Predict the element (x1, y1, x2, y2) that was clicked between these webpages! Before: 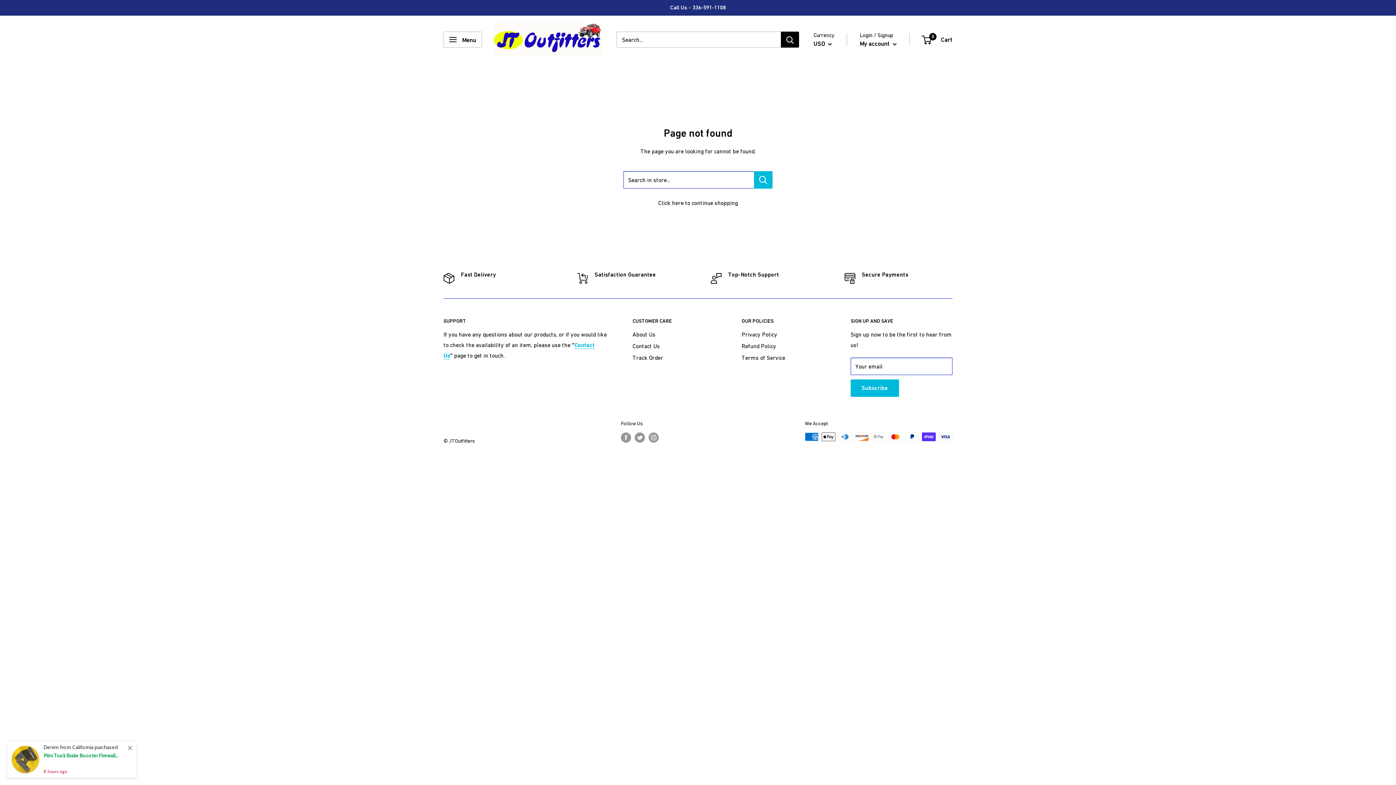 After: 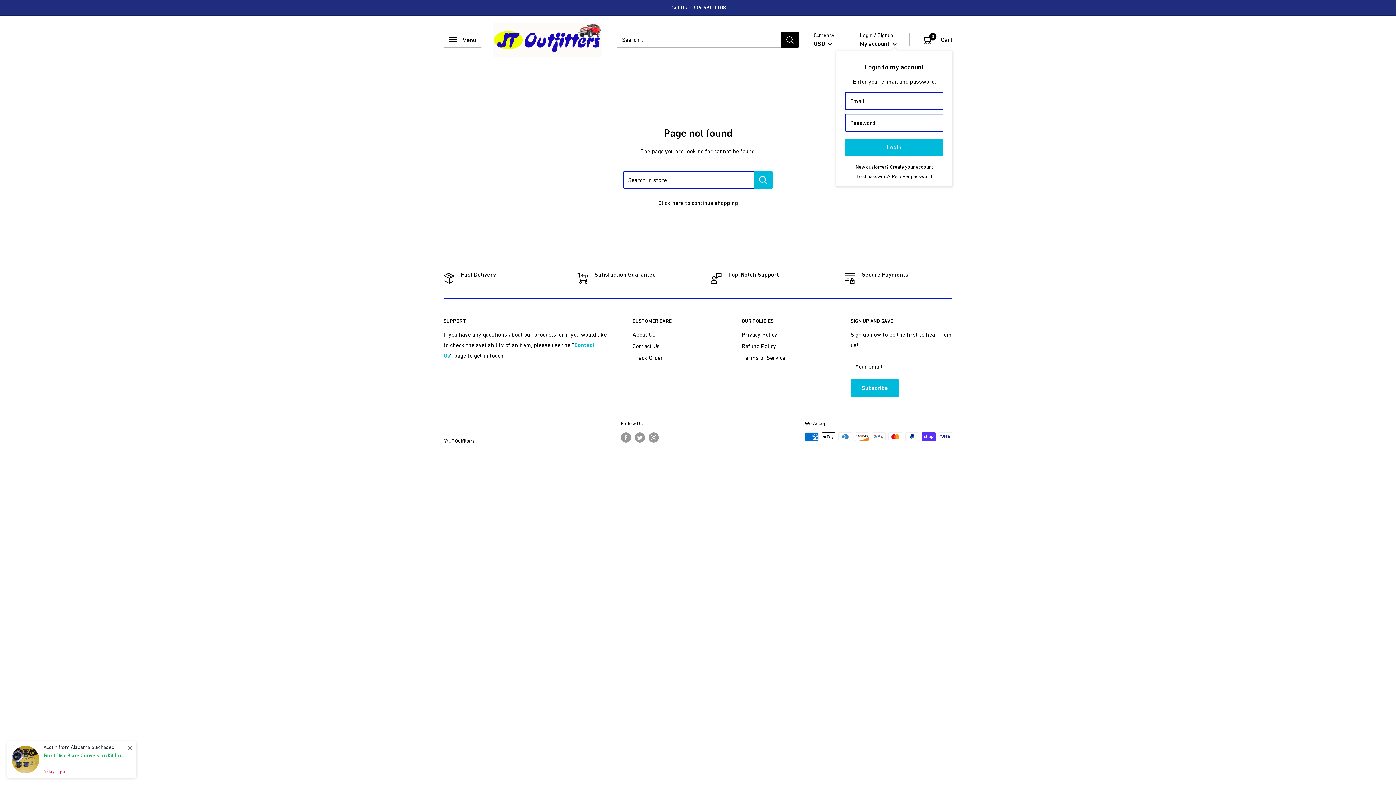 Action: bbox: (860, 38, 897, 49) label: My account 